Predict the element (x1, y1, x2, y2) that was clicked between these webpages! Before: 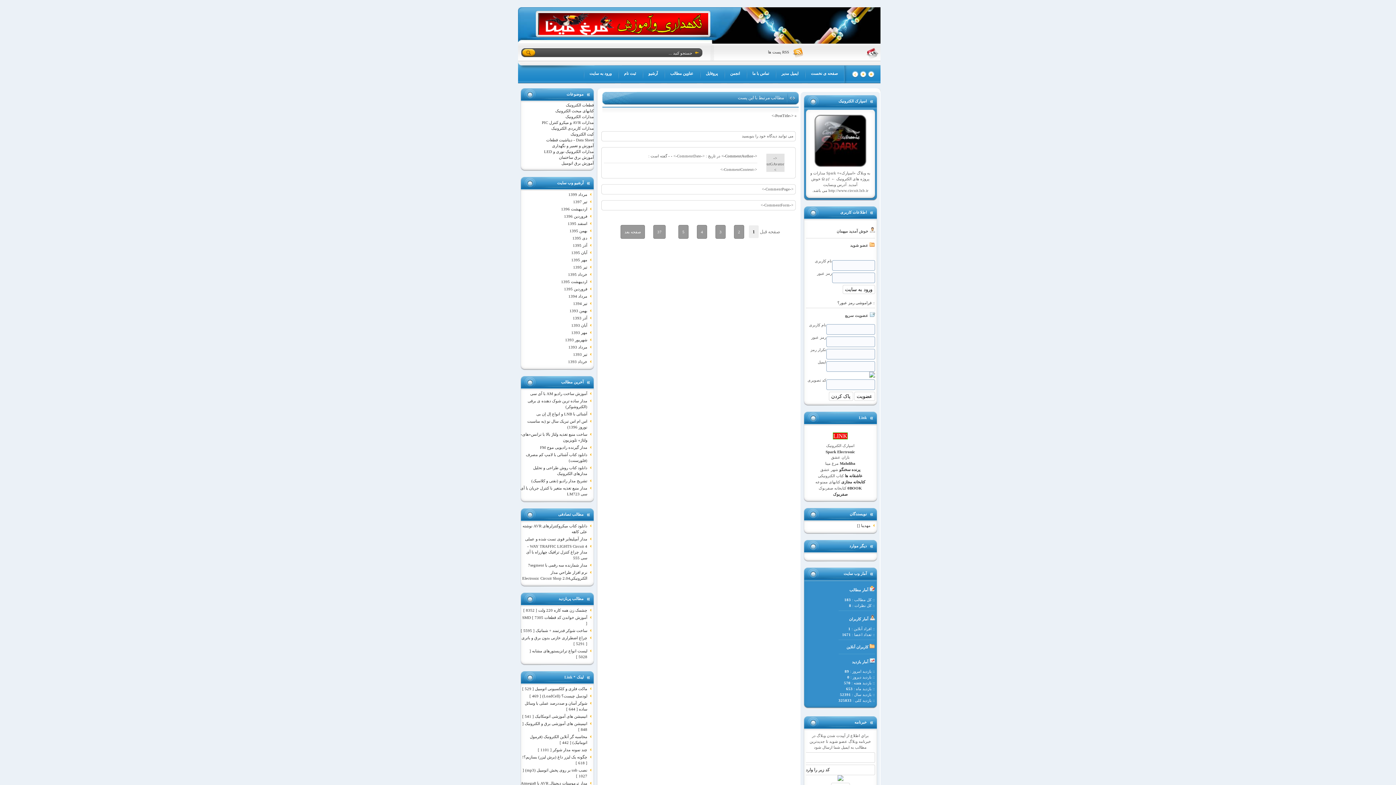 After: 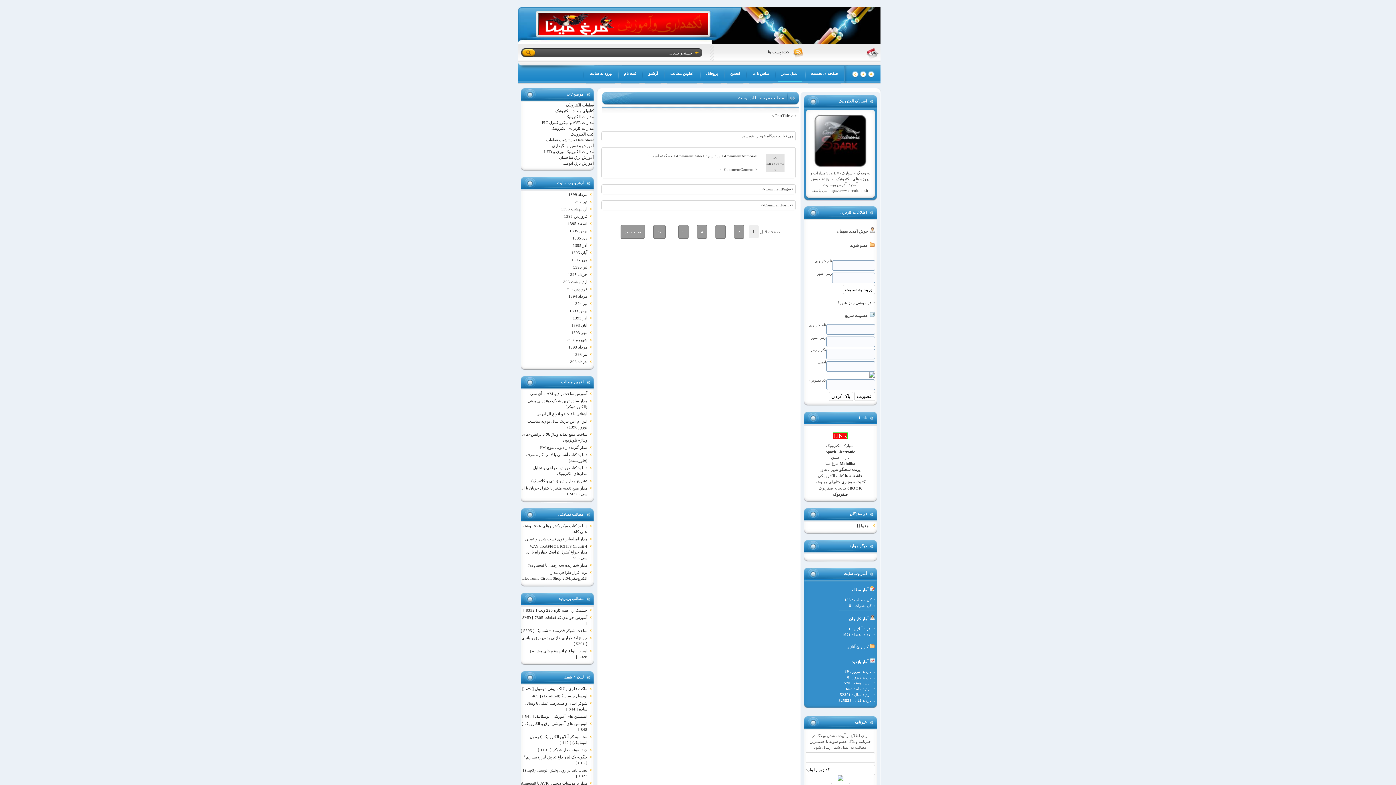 Action: label: ایمیل مدیر bbox: (775, 69, 804, 83)